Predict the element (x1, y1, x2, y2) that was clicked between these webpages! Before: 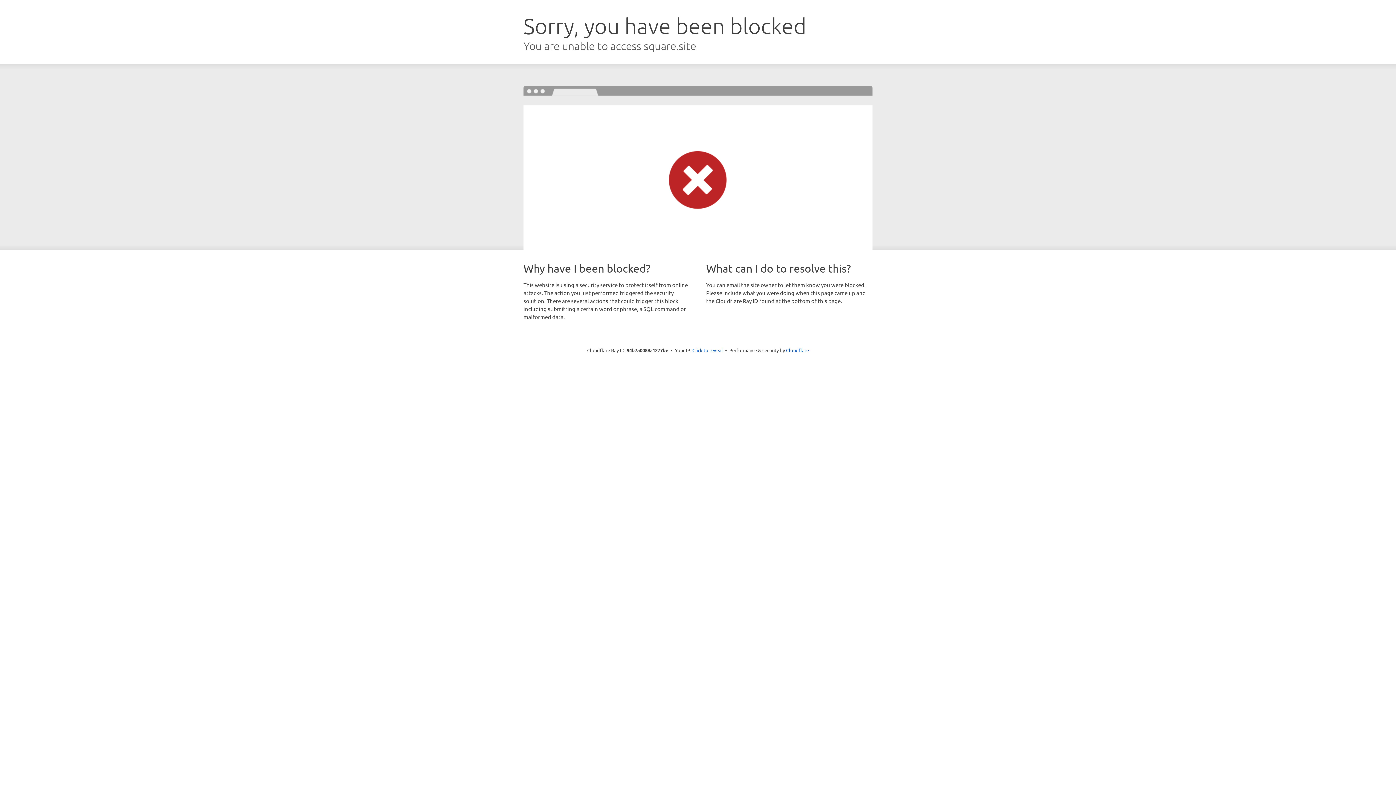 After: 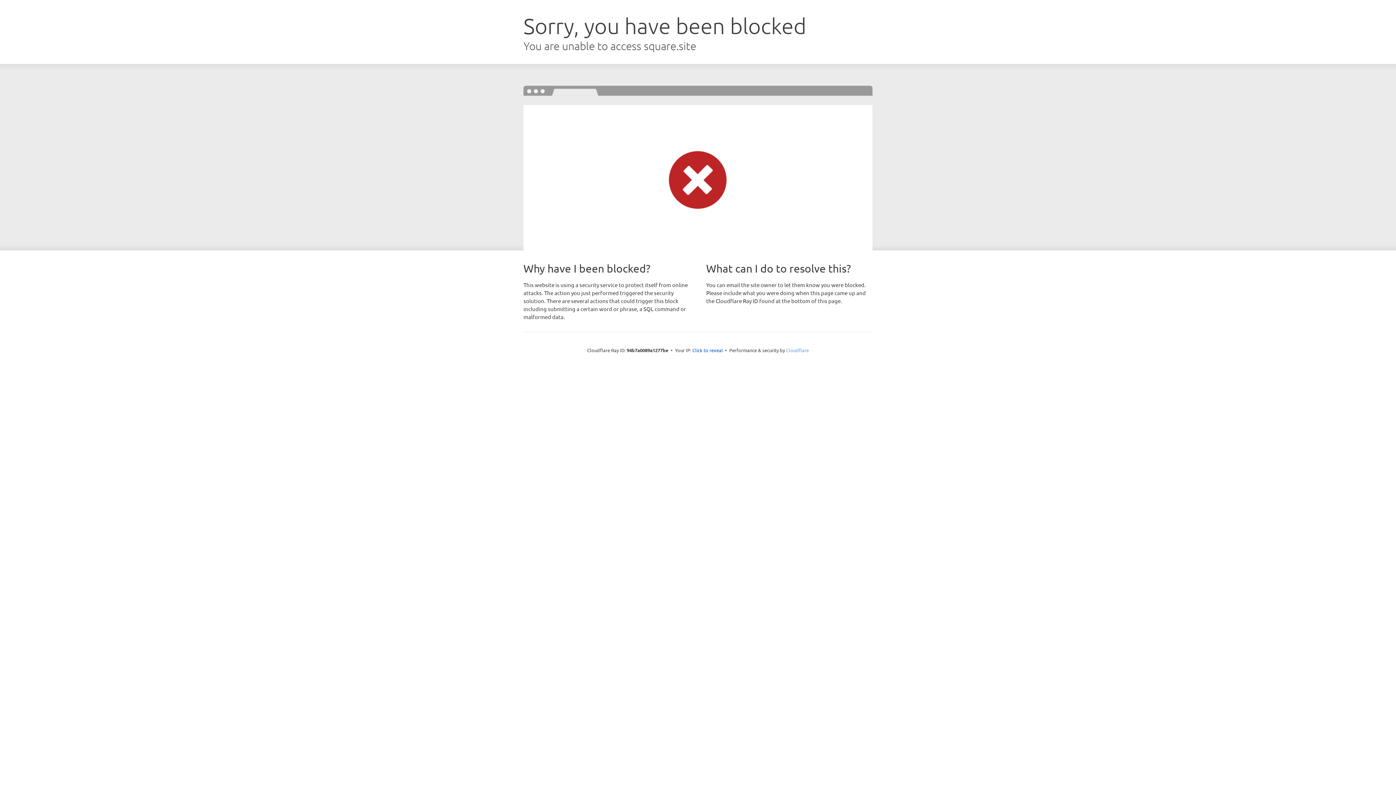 Action: label: Cloudflare bbox: (786, 347, 809, 353)